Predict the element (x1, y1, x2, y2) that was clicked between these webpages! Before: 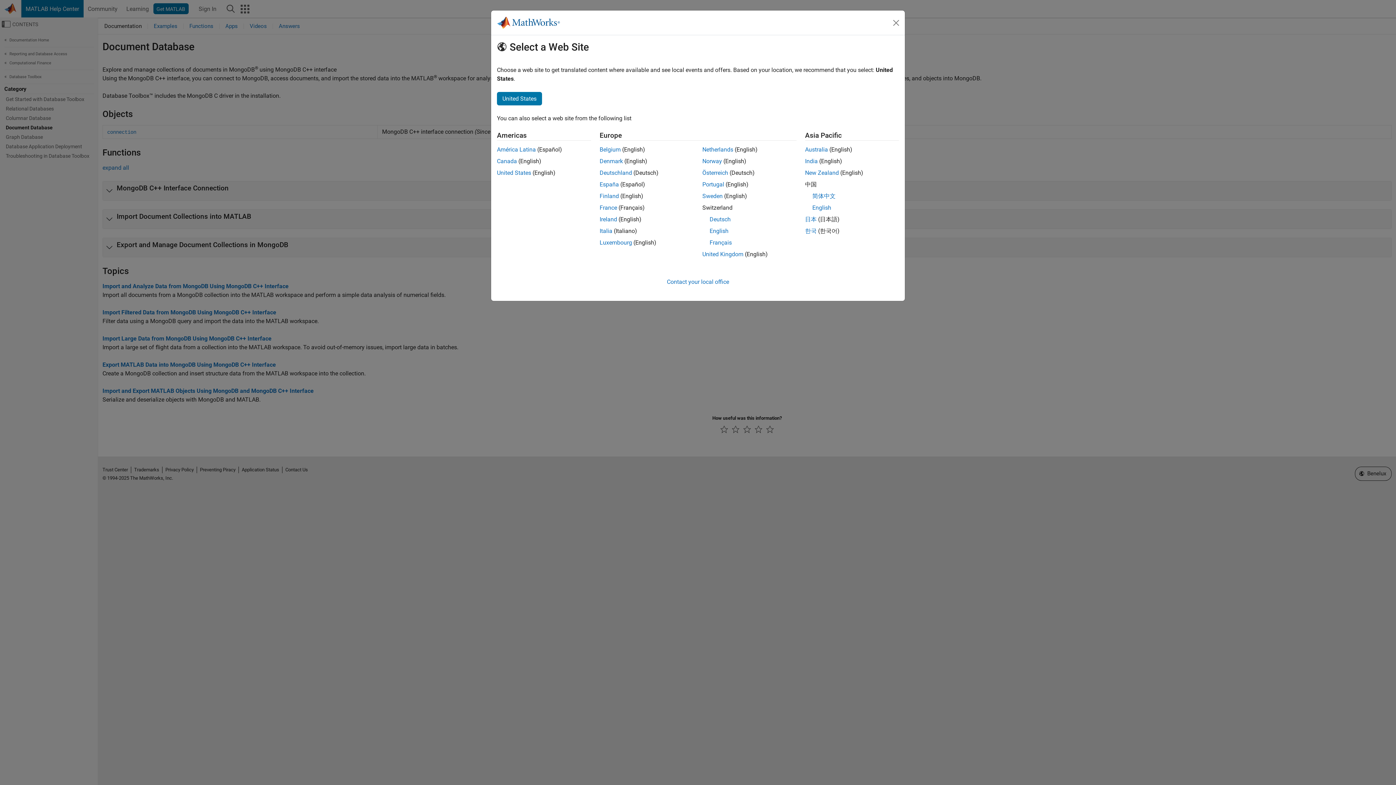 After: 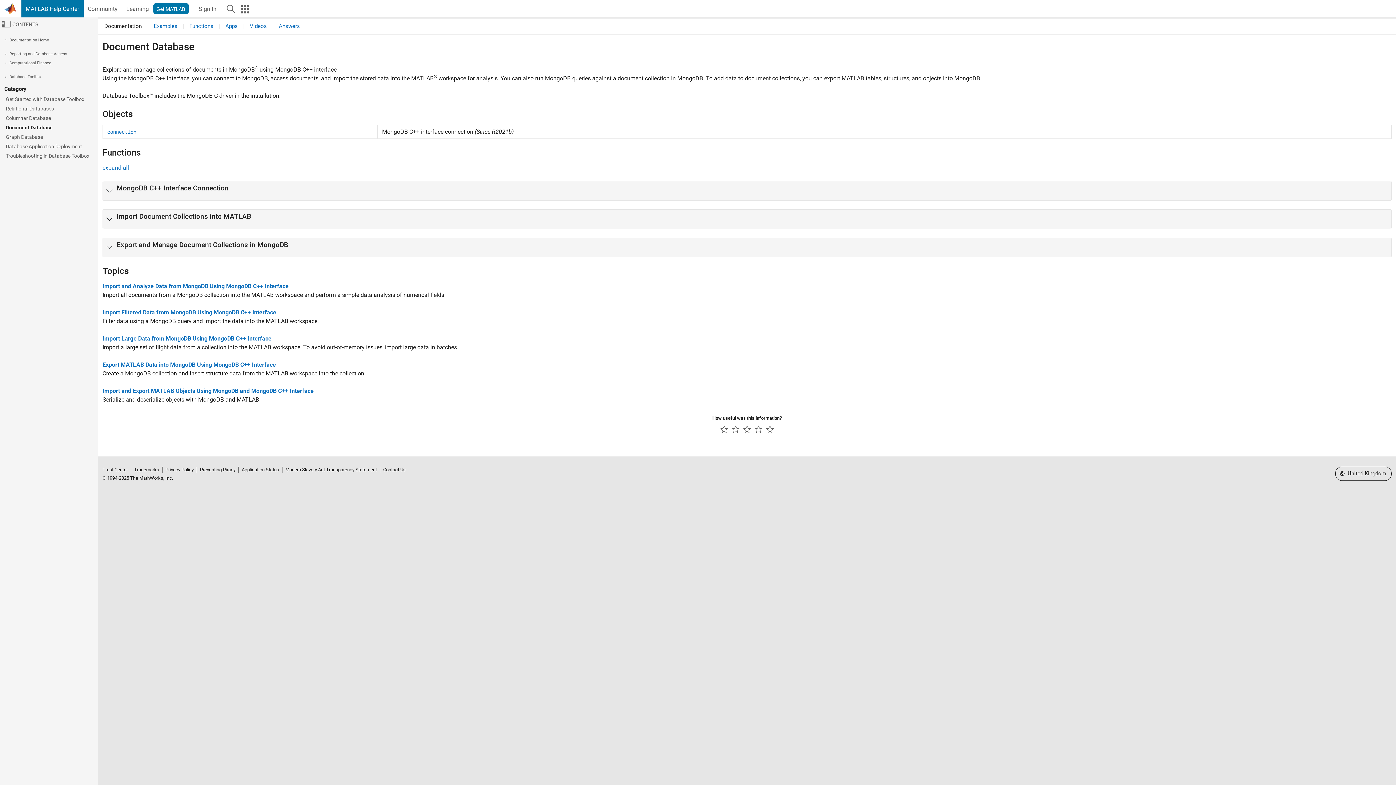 Action: label: Ireland bbox: (599, 216, 617, 222)